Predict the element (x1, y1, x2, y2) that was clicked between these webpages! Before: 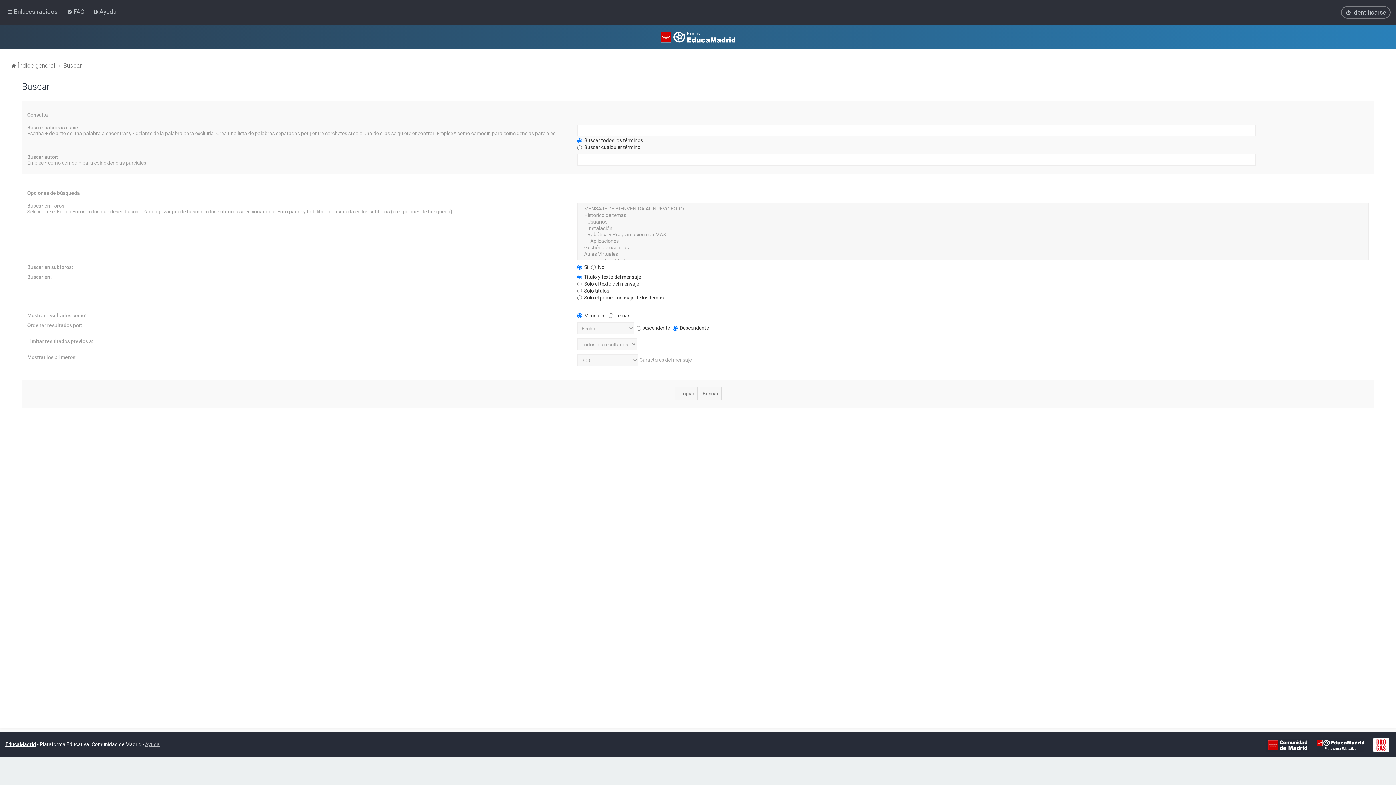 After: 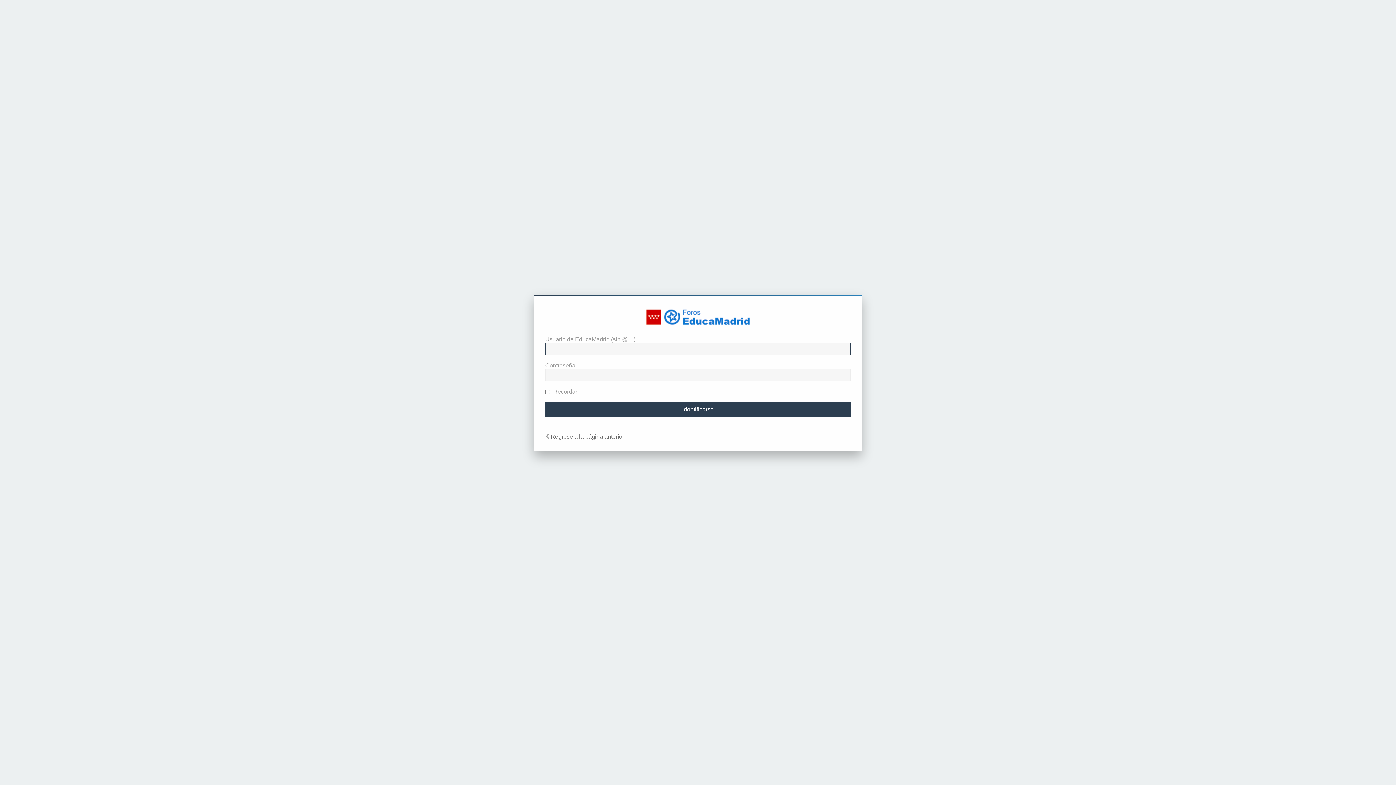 Action: label: Identificarse bbox: (1341, 6, 1390, 18)